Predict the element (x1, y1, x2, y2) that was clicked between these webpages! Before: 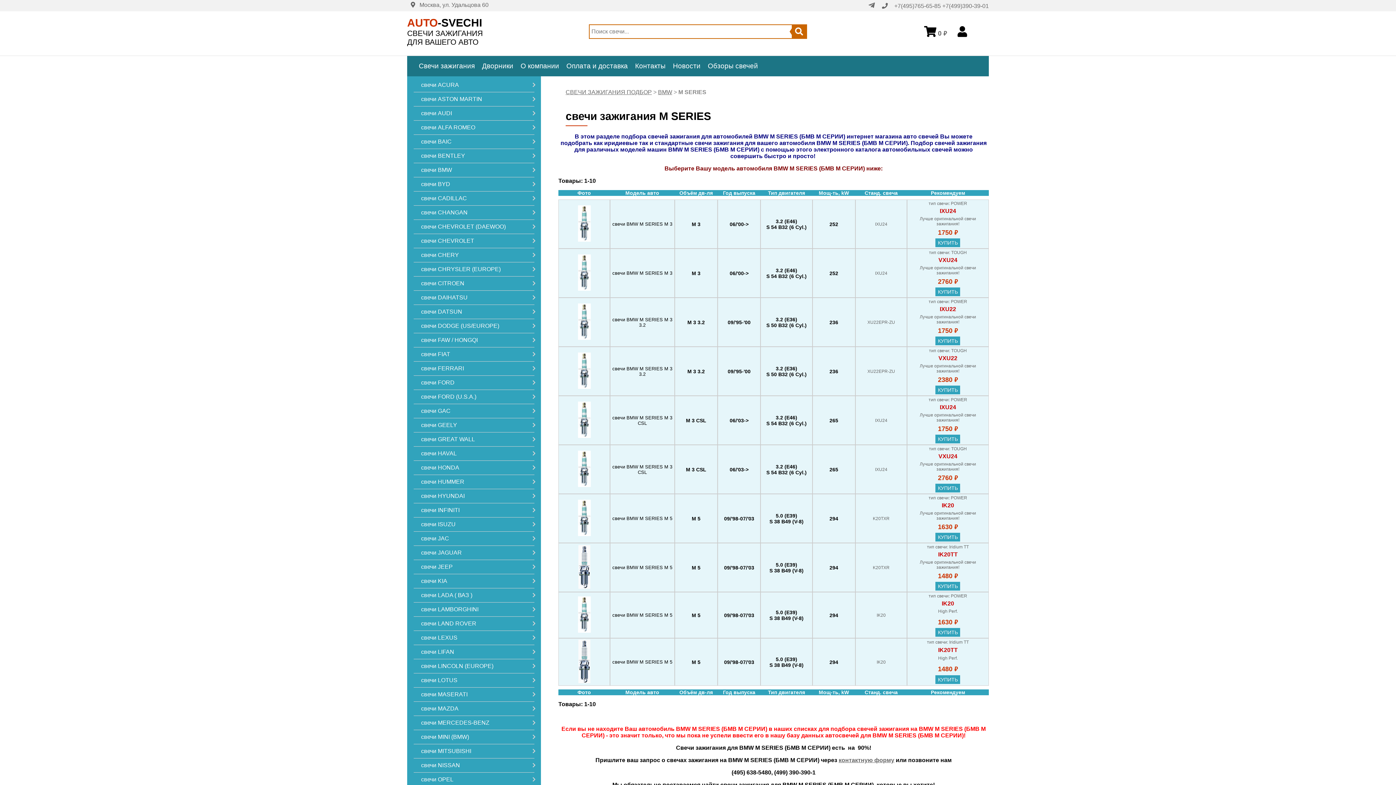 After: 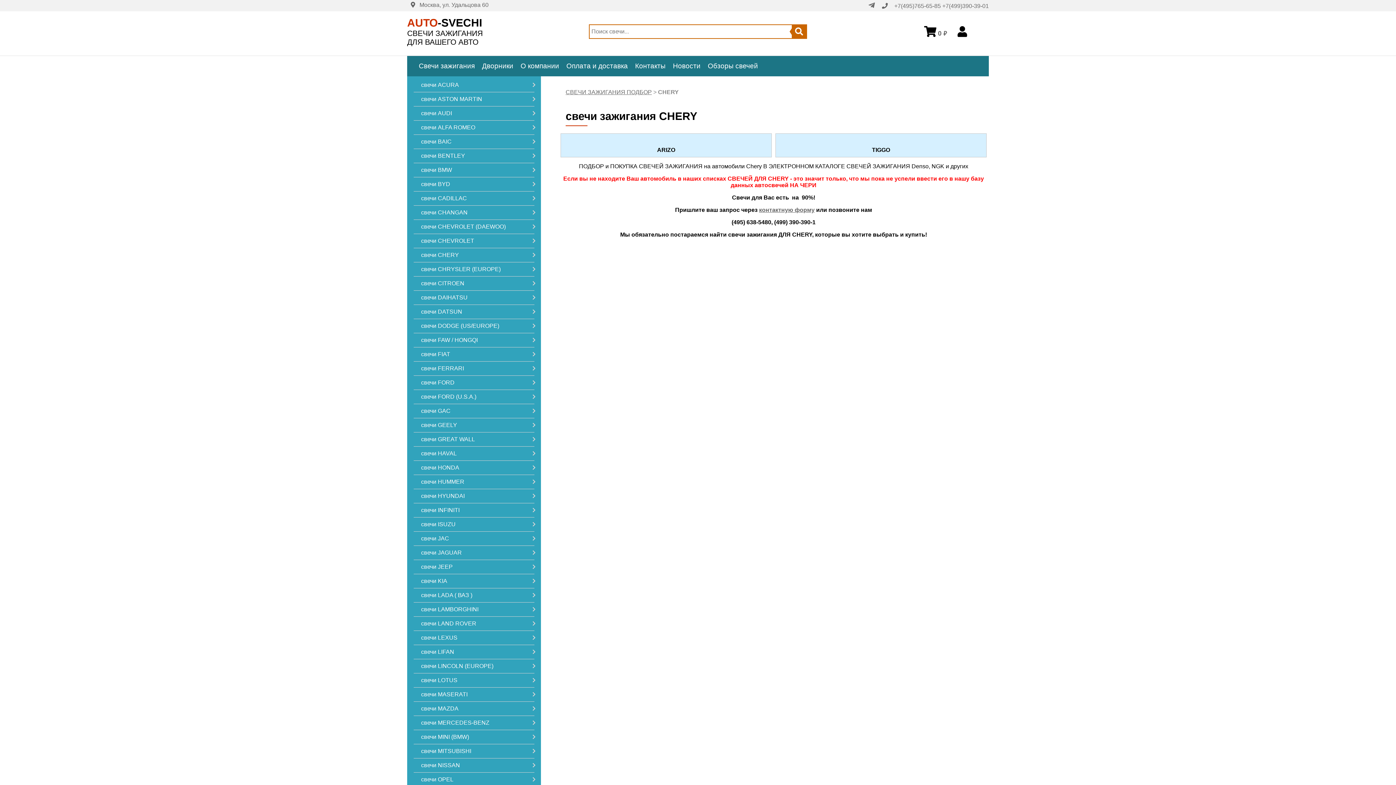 Action: label: свечи CHERY bbox: (421, 252, 527, 258)